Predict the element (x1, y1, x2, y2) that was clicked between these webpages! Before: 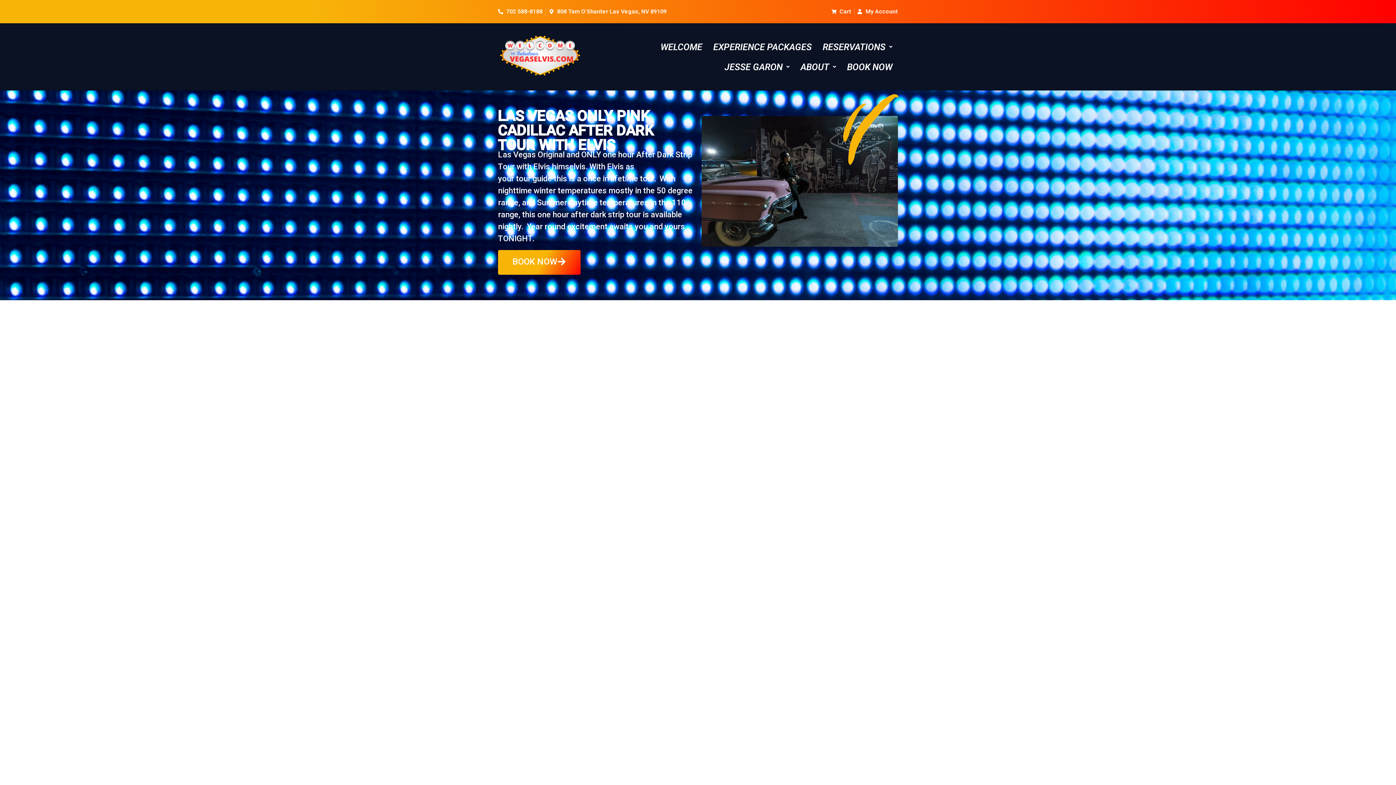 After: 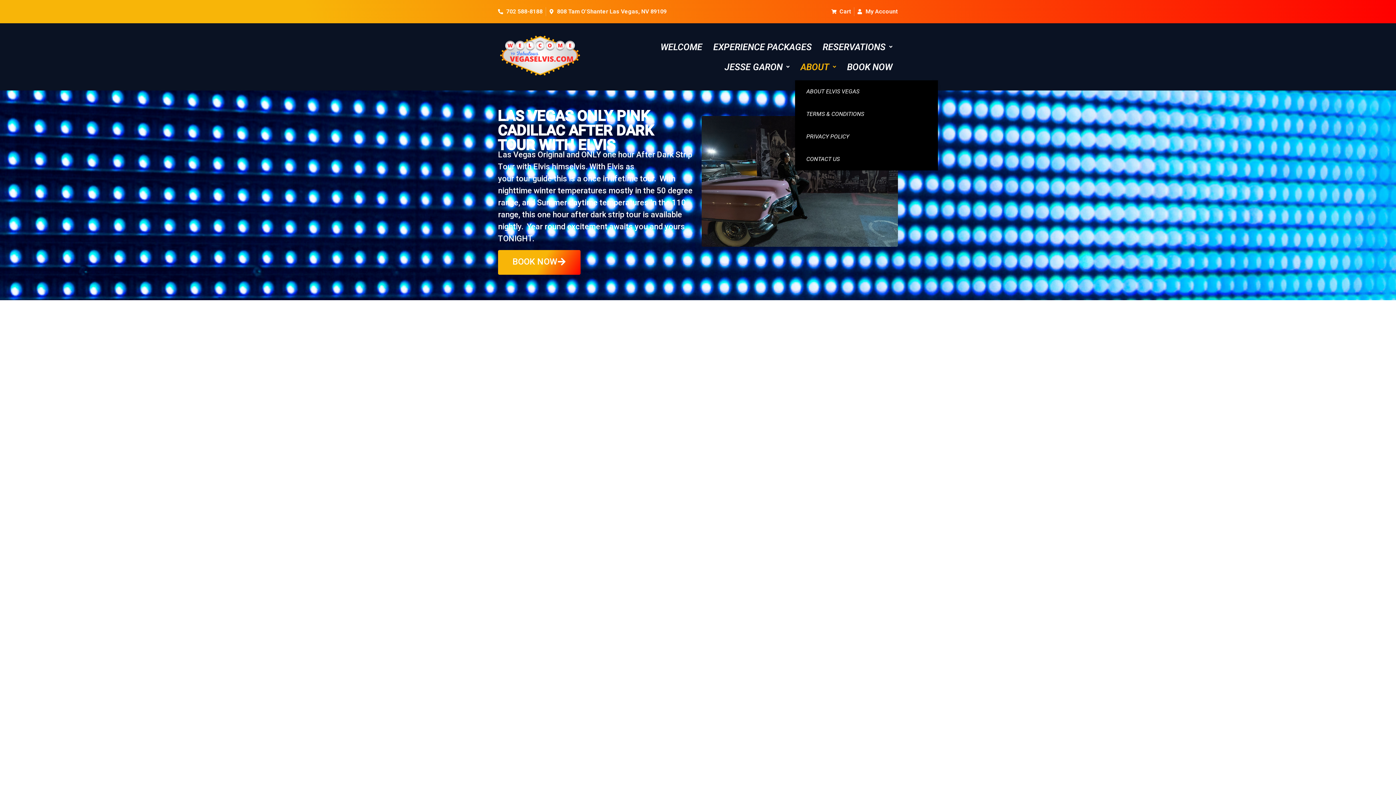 Action: label: ABOUT bbox: (795, 56, 841, 76)